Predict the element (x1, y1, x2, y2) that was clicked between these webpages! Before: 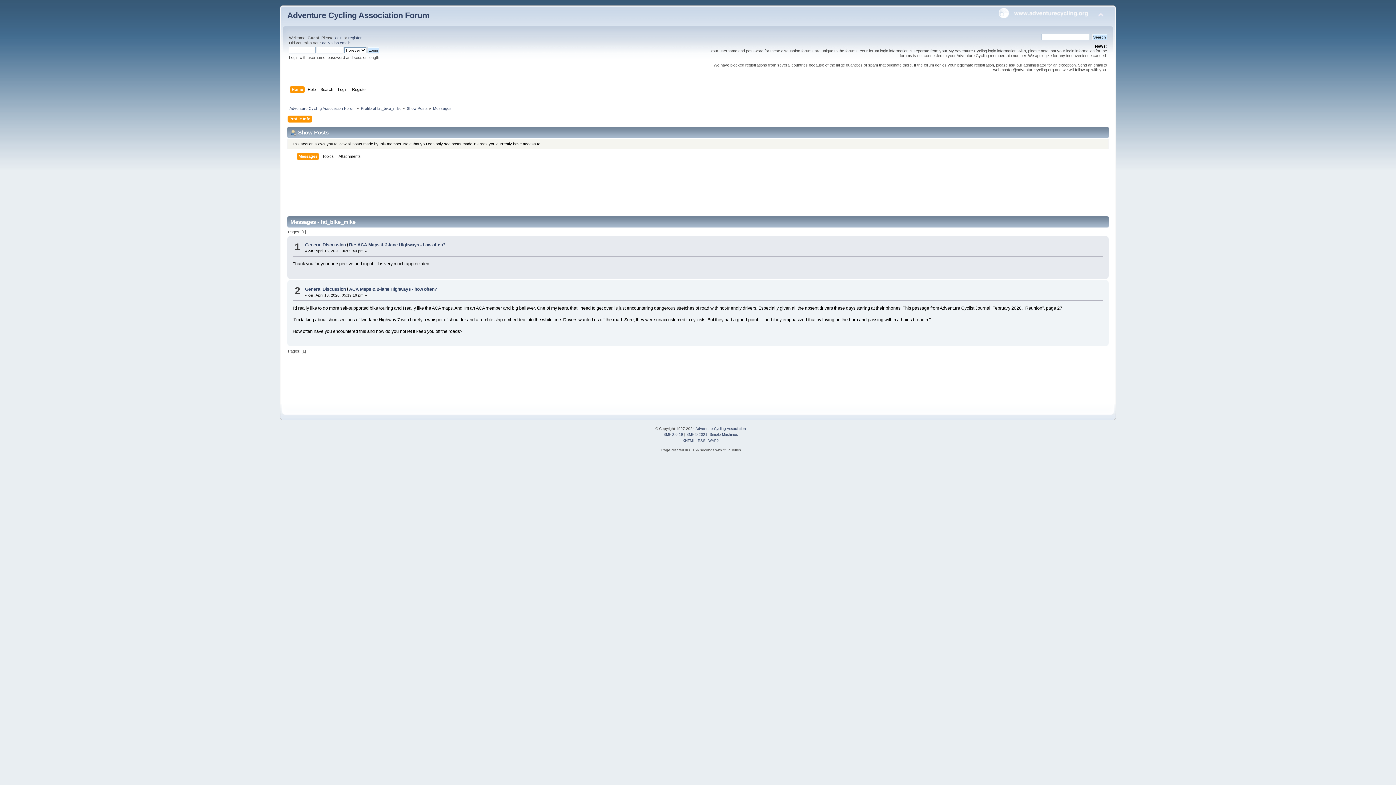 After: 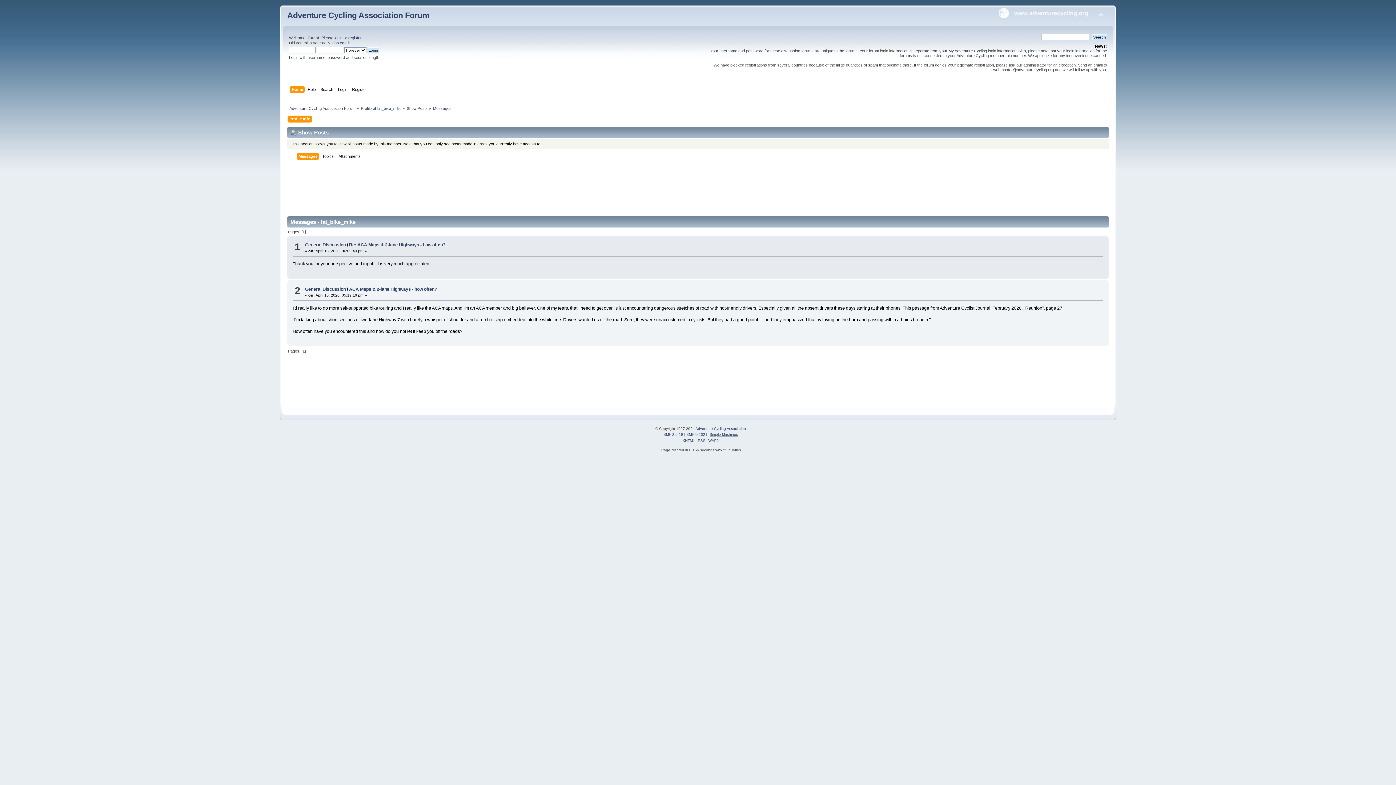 Action: bbox: (709, 432, 738, 436) label: Simple Machines